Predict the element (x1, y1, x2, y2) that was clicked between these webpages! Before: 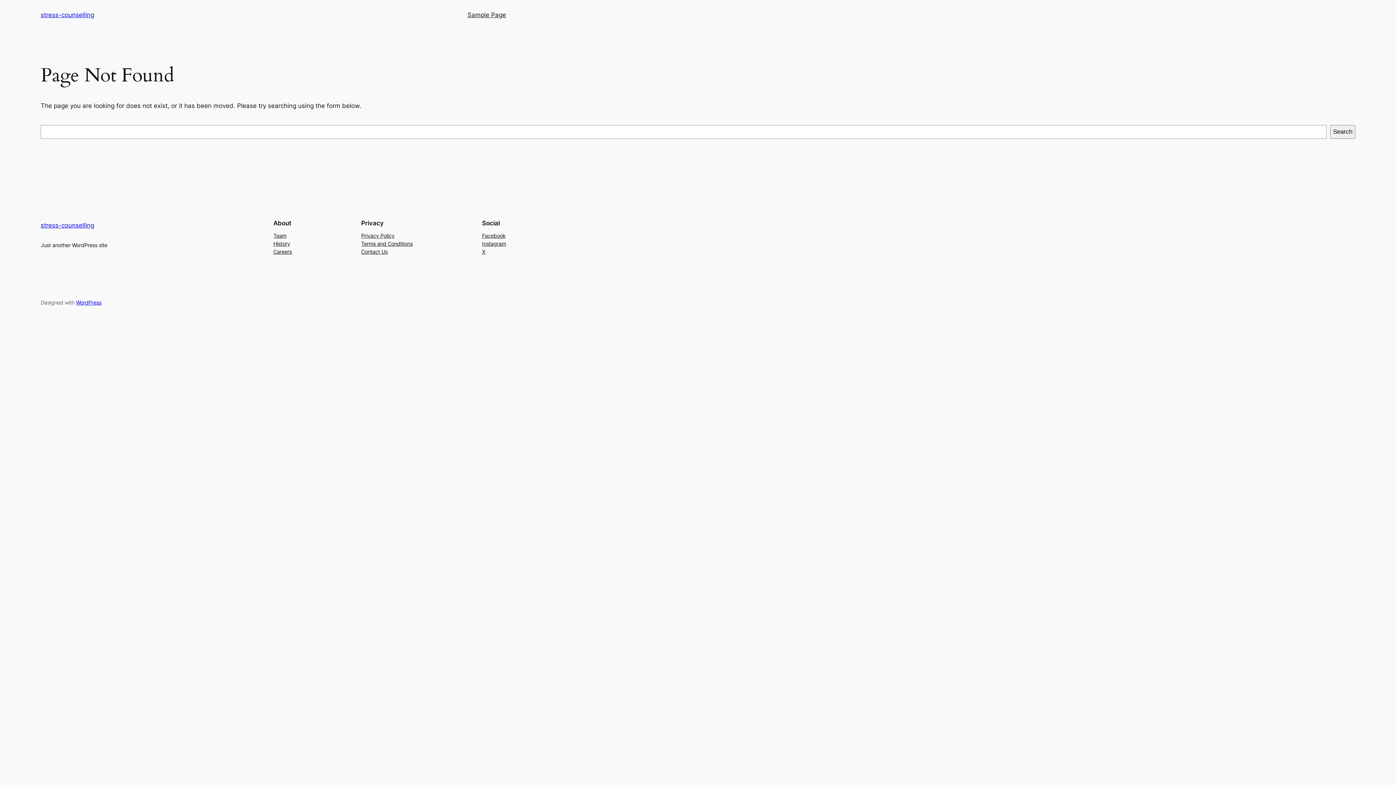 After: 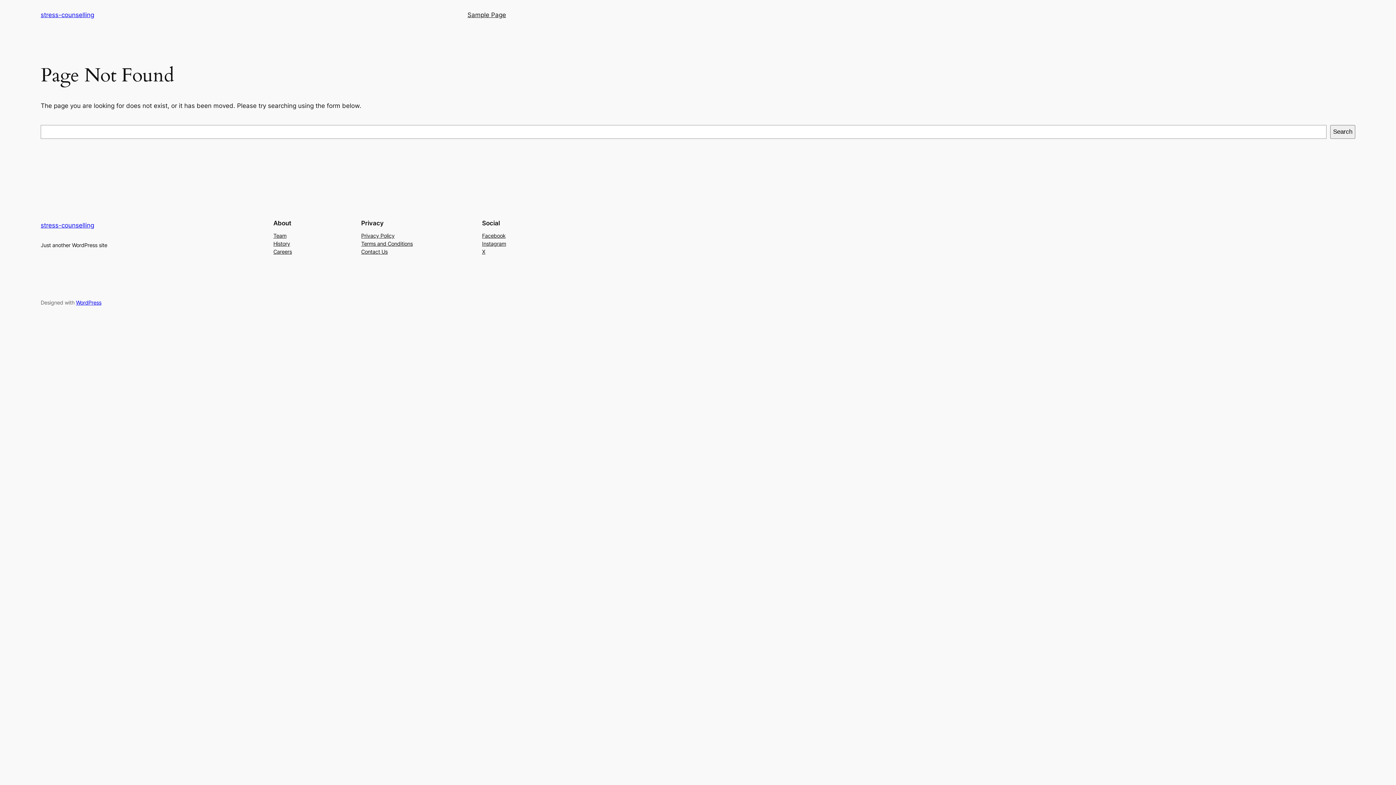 Action: label: Careers bbox: (273, 247, 292, 255)